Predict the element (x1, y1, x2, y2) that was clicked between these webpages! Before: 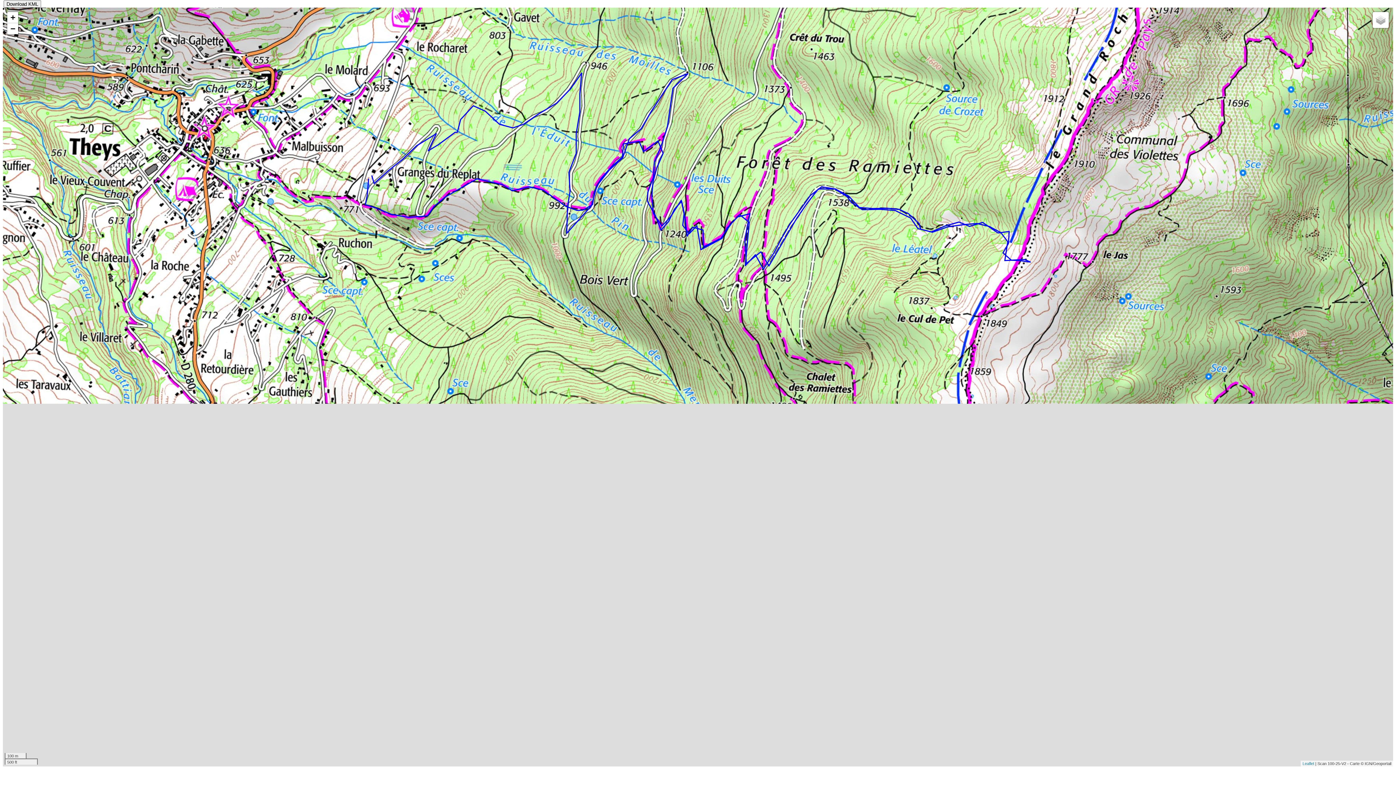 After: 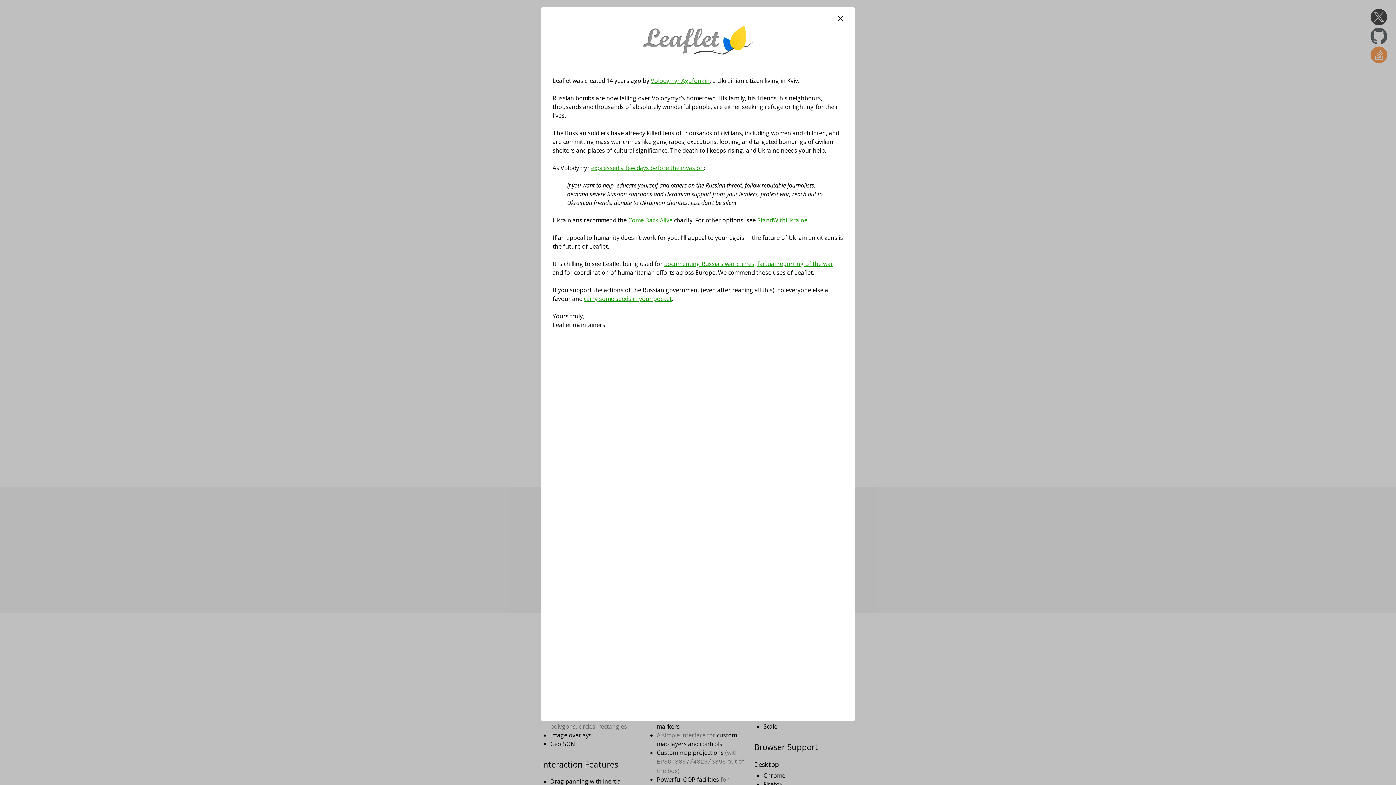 Action: label: Leaflet bbox: (1302, 761, 1314, 766)